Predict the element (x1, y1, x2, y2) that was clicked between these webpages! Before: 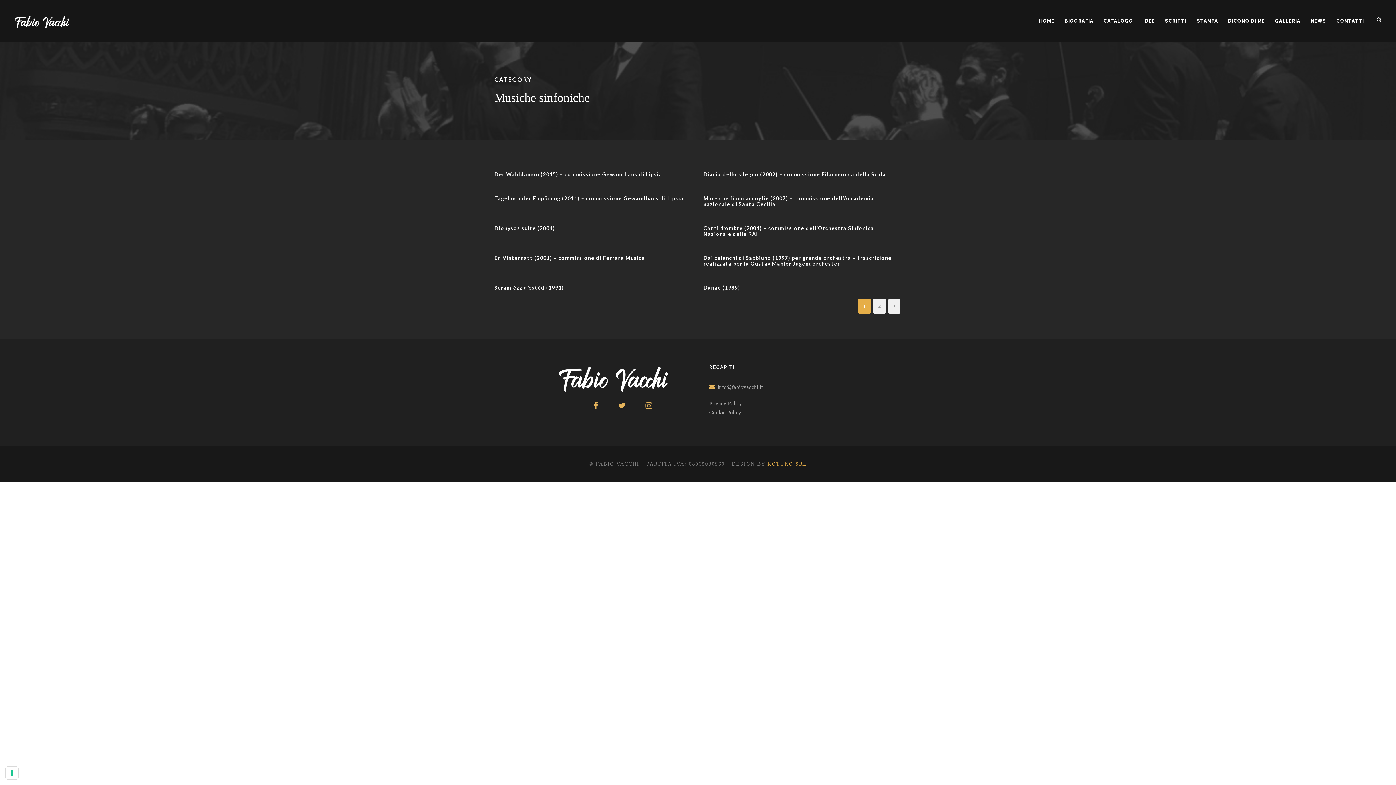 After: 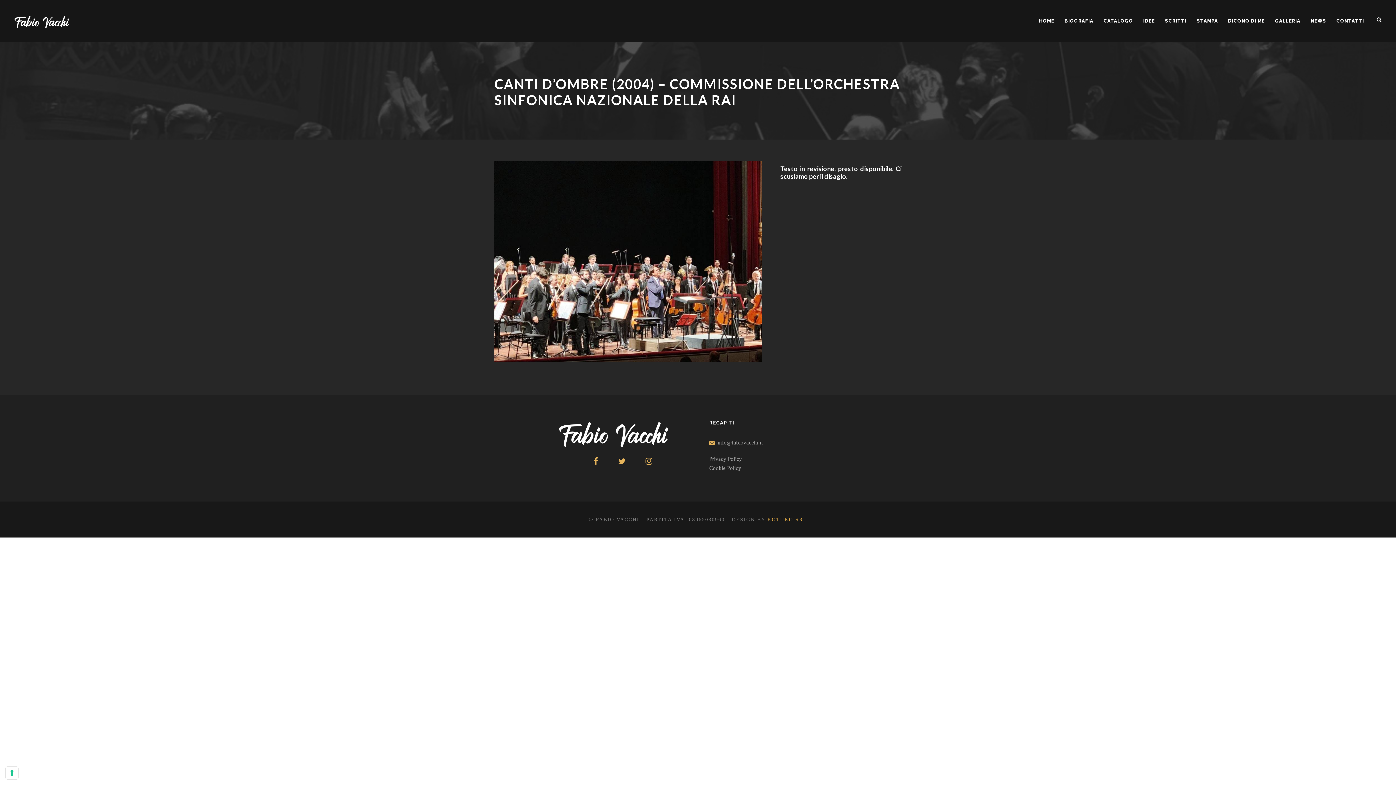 Action: bbox: (703, 225, 874, 237) label: Canti d’ombre (2004) – commissione dell’Orchestra Sinfonica Nazionale della RAI